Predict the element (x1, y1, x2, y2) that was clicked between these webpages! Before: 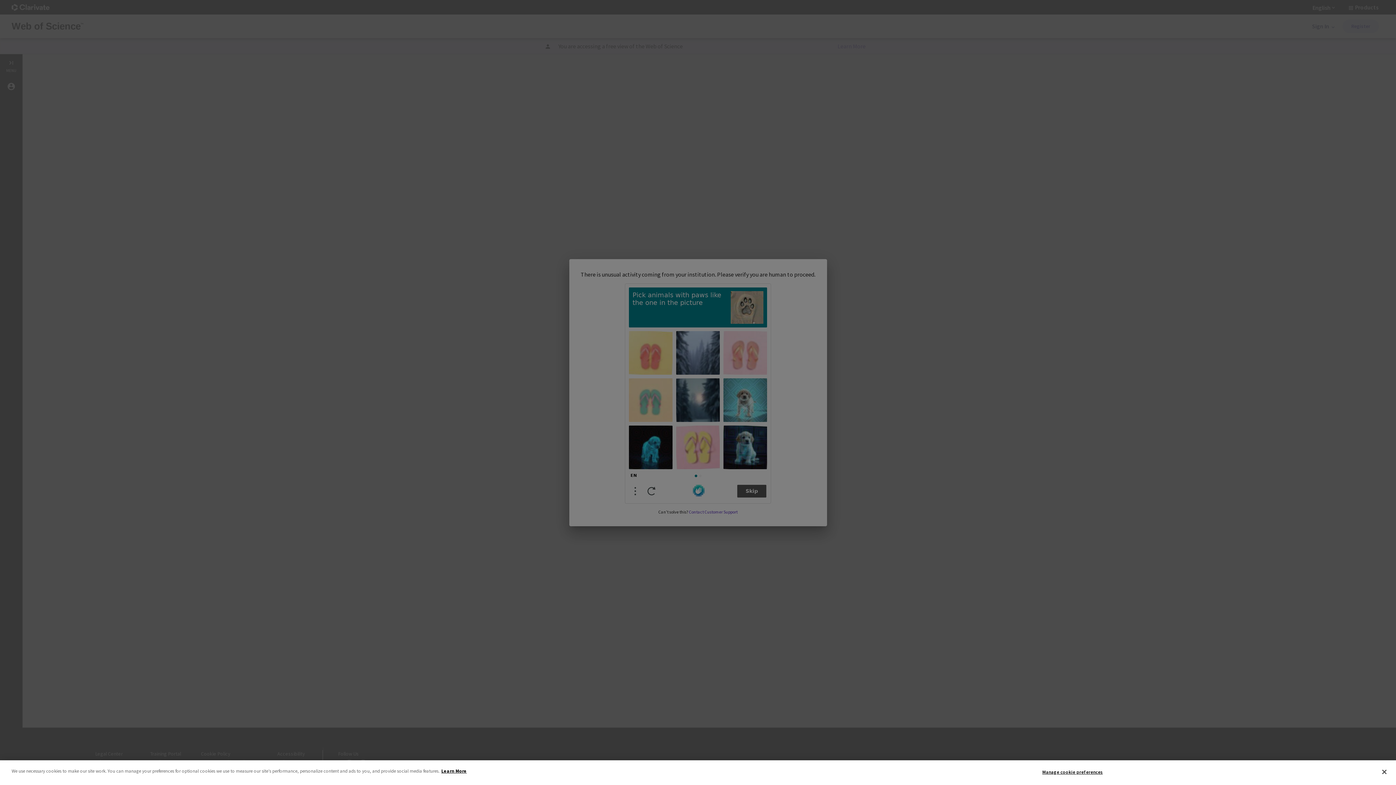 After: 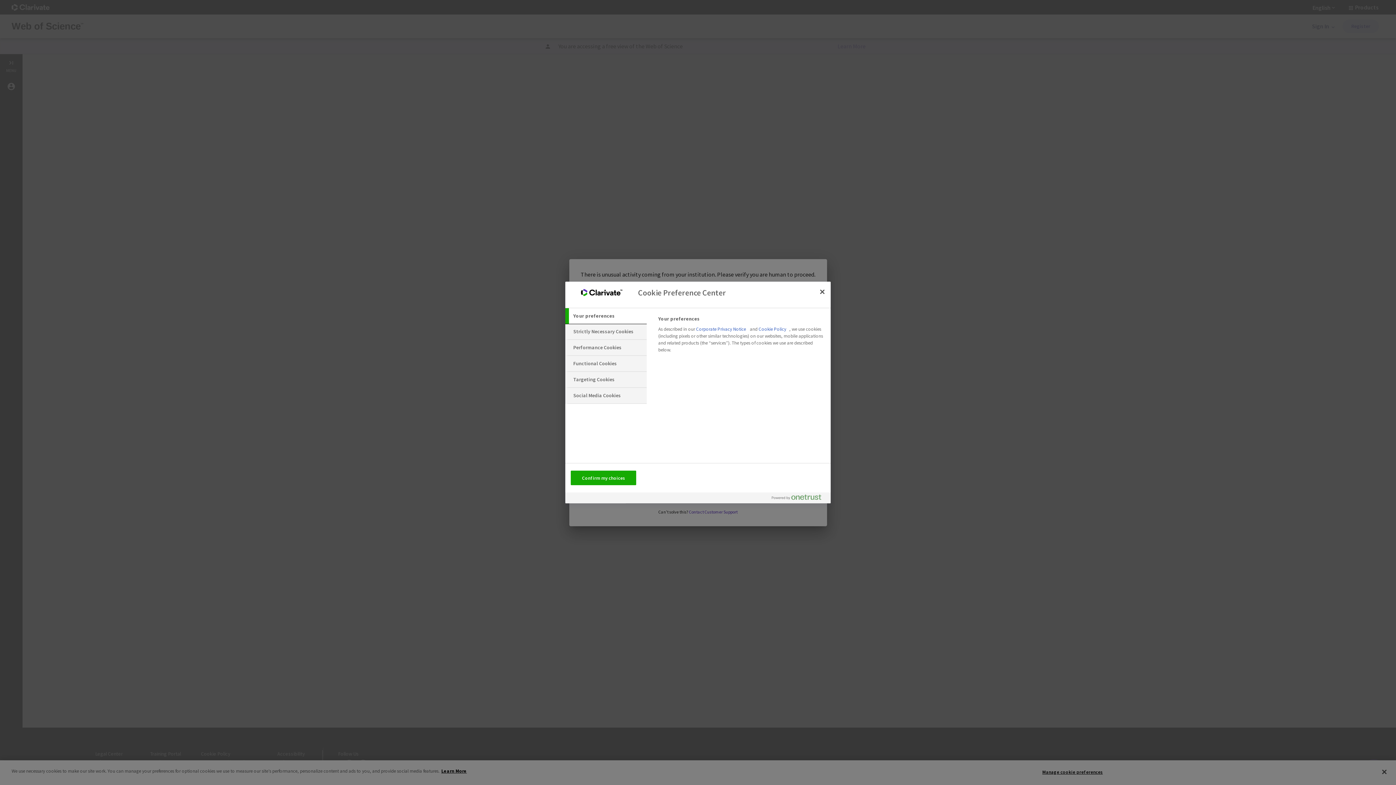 Action: label: Manage cookie preferences bbox: (1042, 765, 1103, 779)